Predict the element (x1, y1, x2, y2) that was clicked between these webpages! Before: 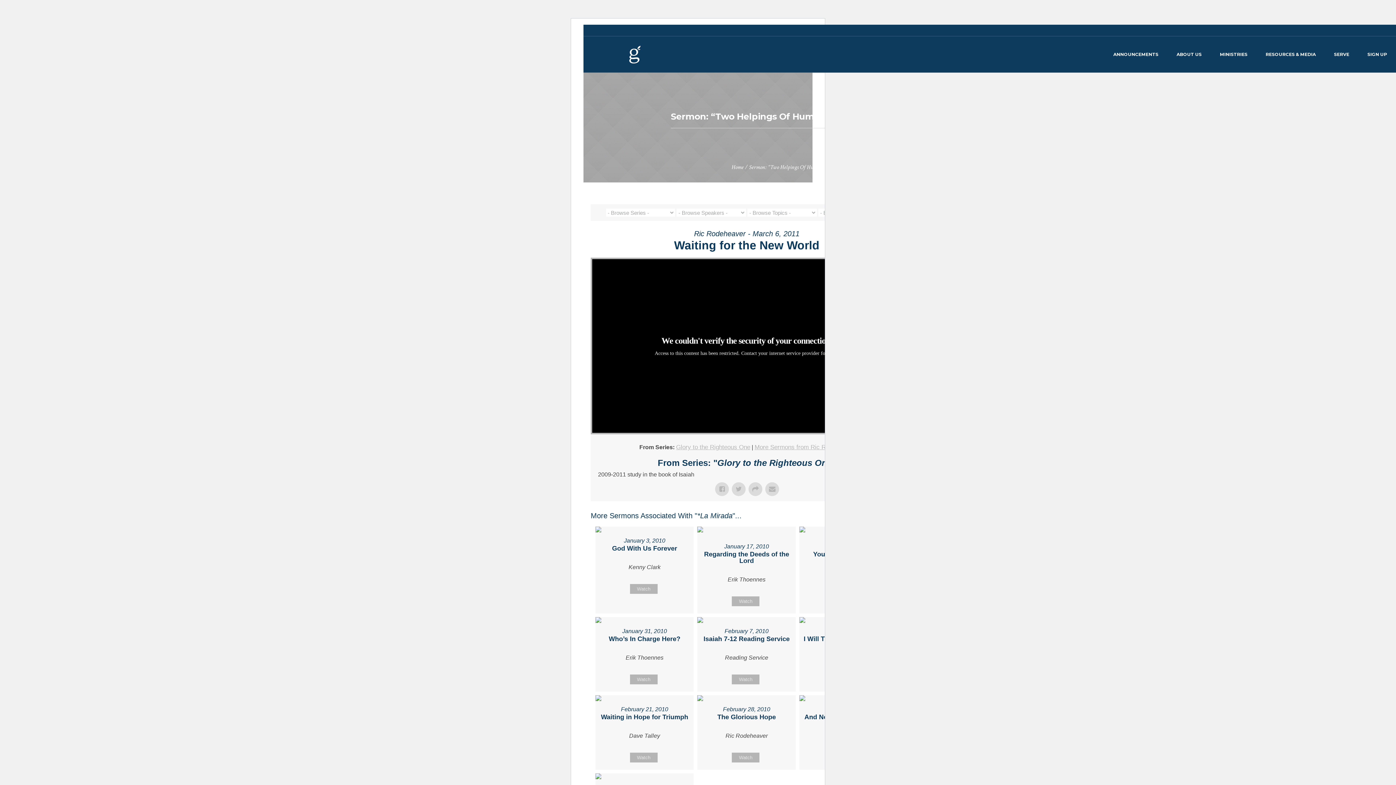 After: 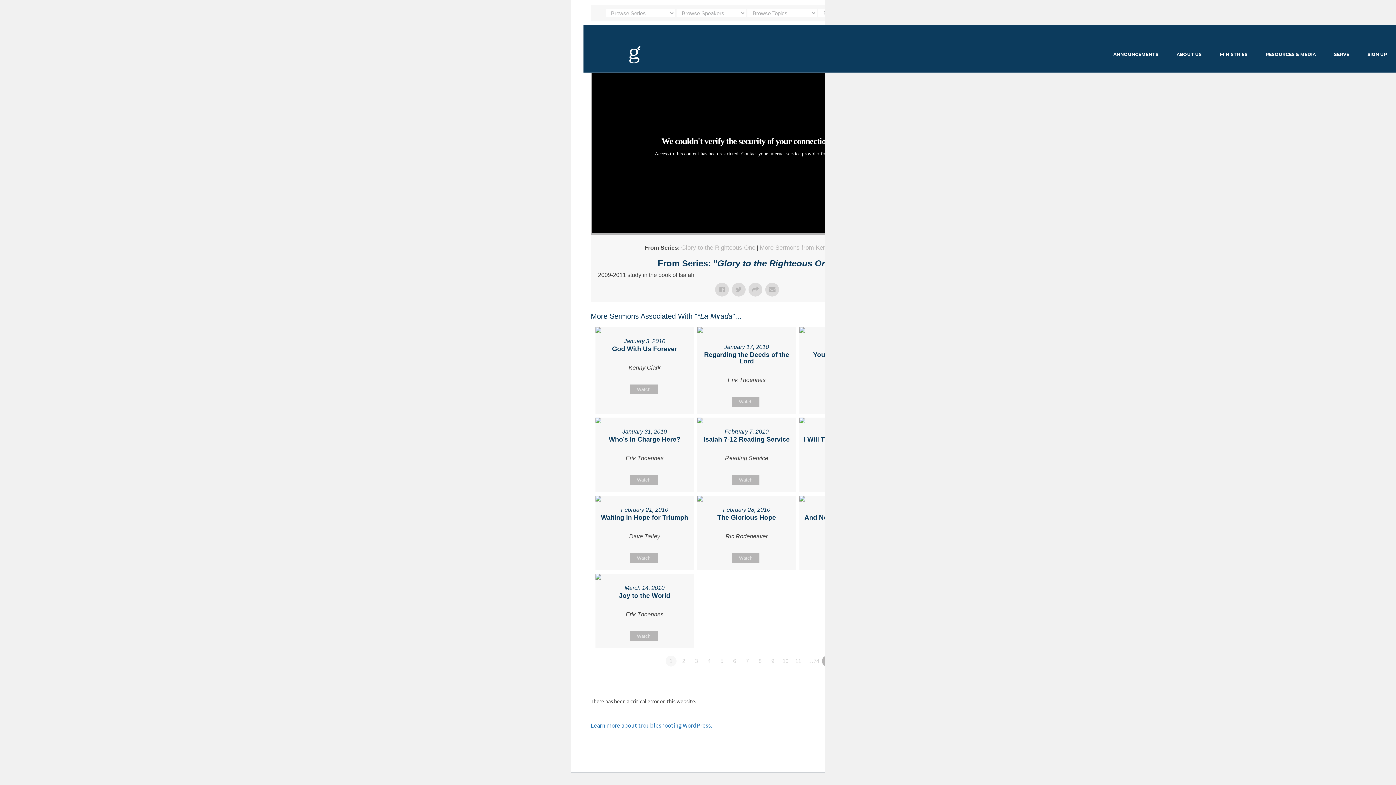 Action: label: Watch bbox: (630, 584, 657, 594)